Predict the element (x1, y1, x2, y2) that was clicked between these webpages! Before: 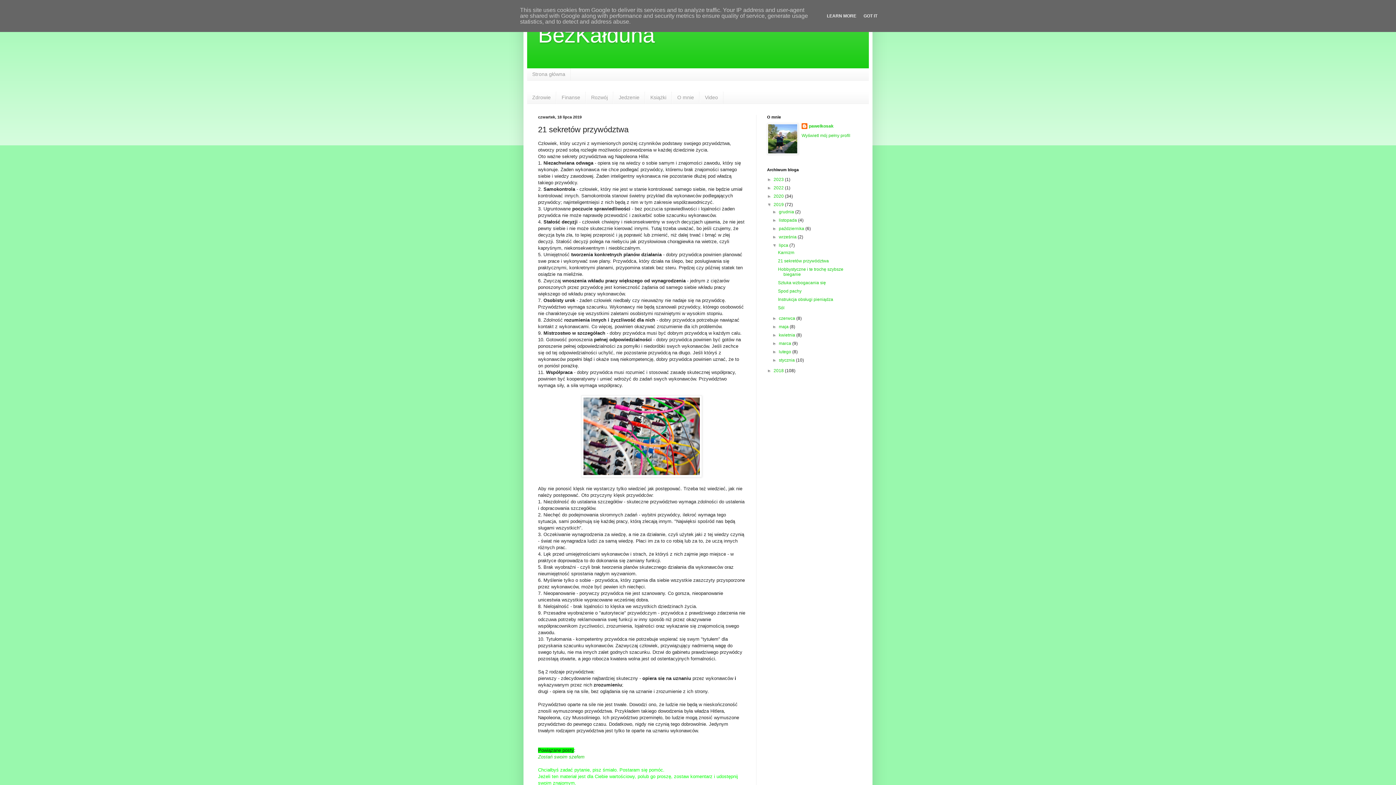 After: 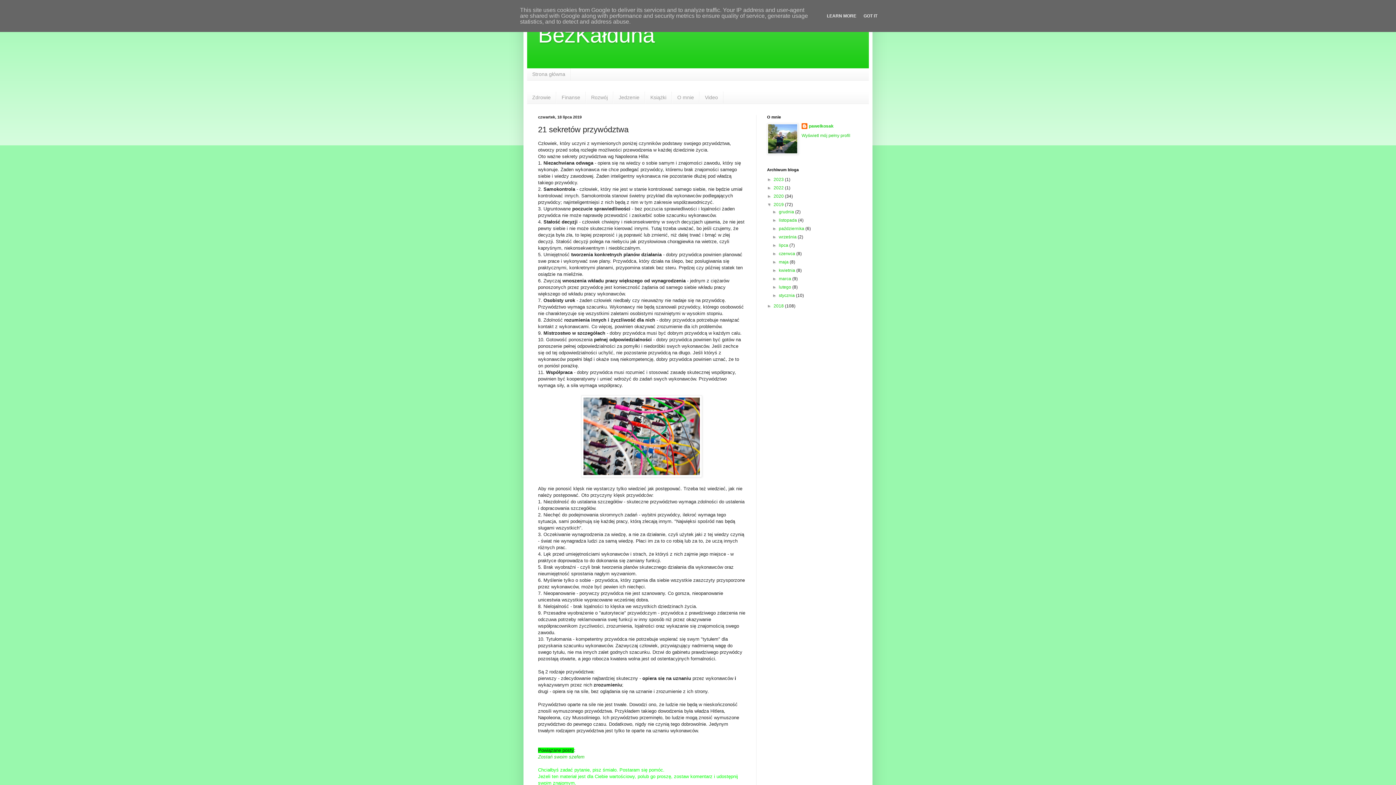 Action: bbox: (772, 242, 779, 247) label: ▼  